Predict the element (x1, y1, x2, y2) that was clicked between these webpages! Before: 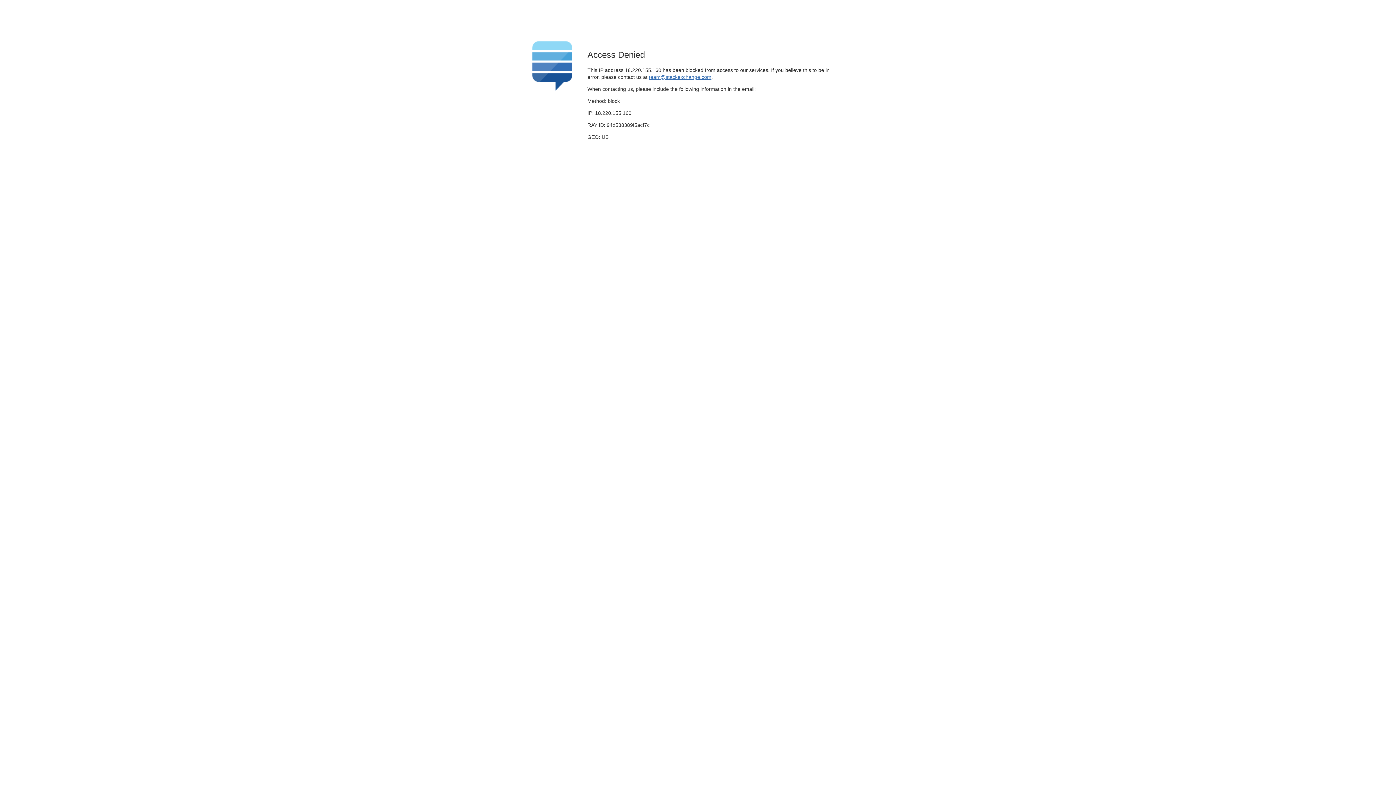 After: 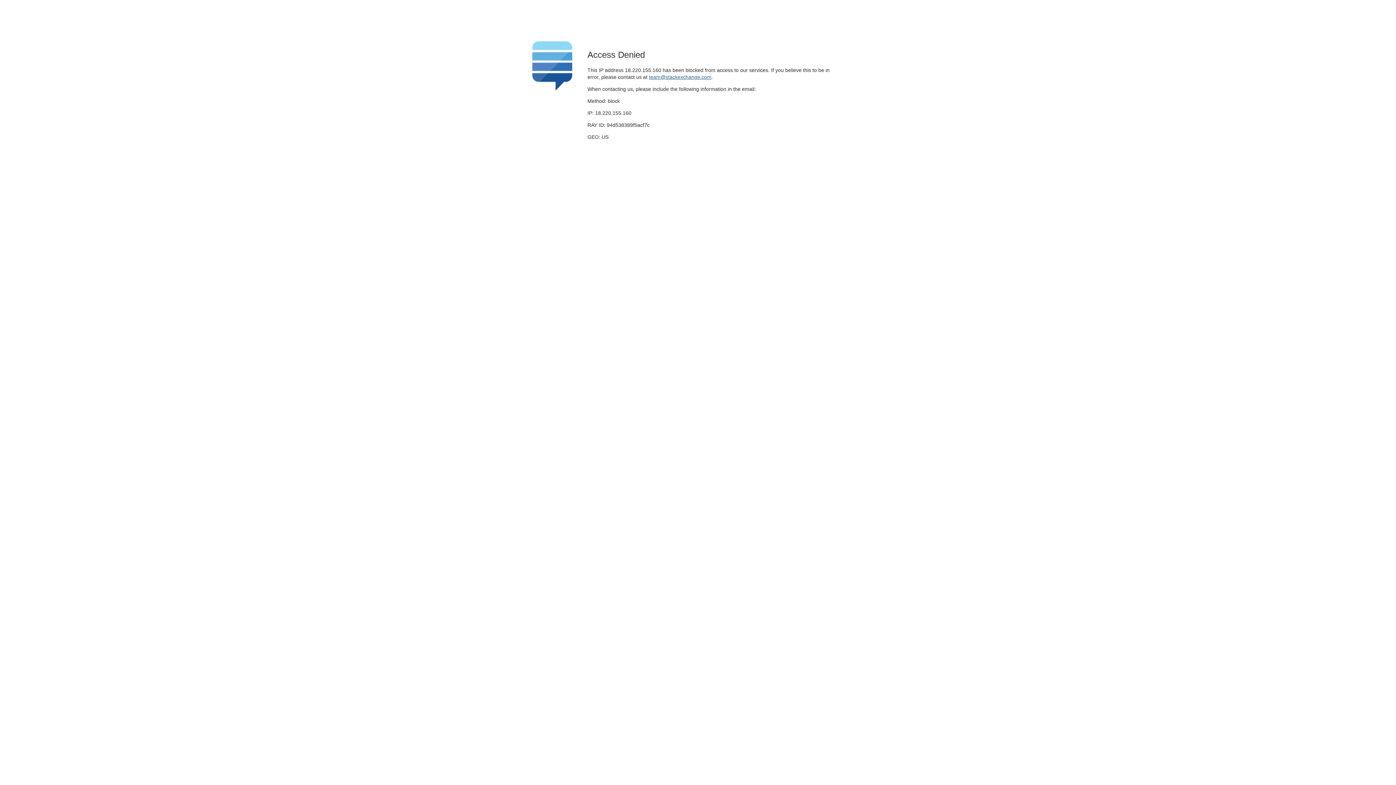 Action: bbox: (649, 74, 711, 79) label: team@stackexchange.com